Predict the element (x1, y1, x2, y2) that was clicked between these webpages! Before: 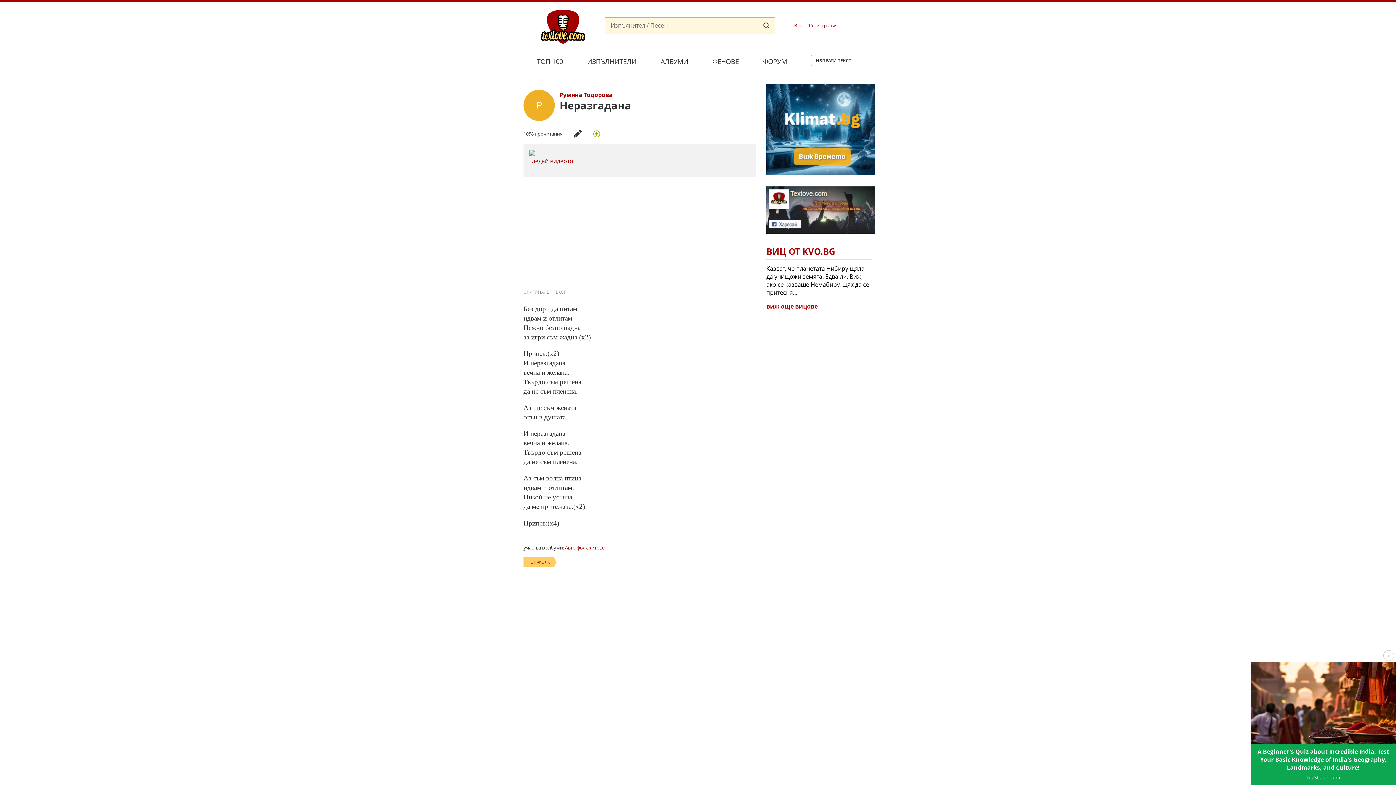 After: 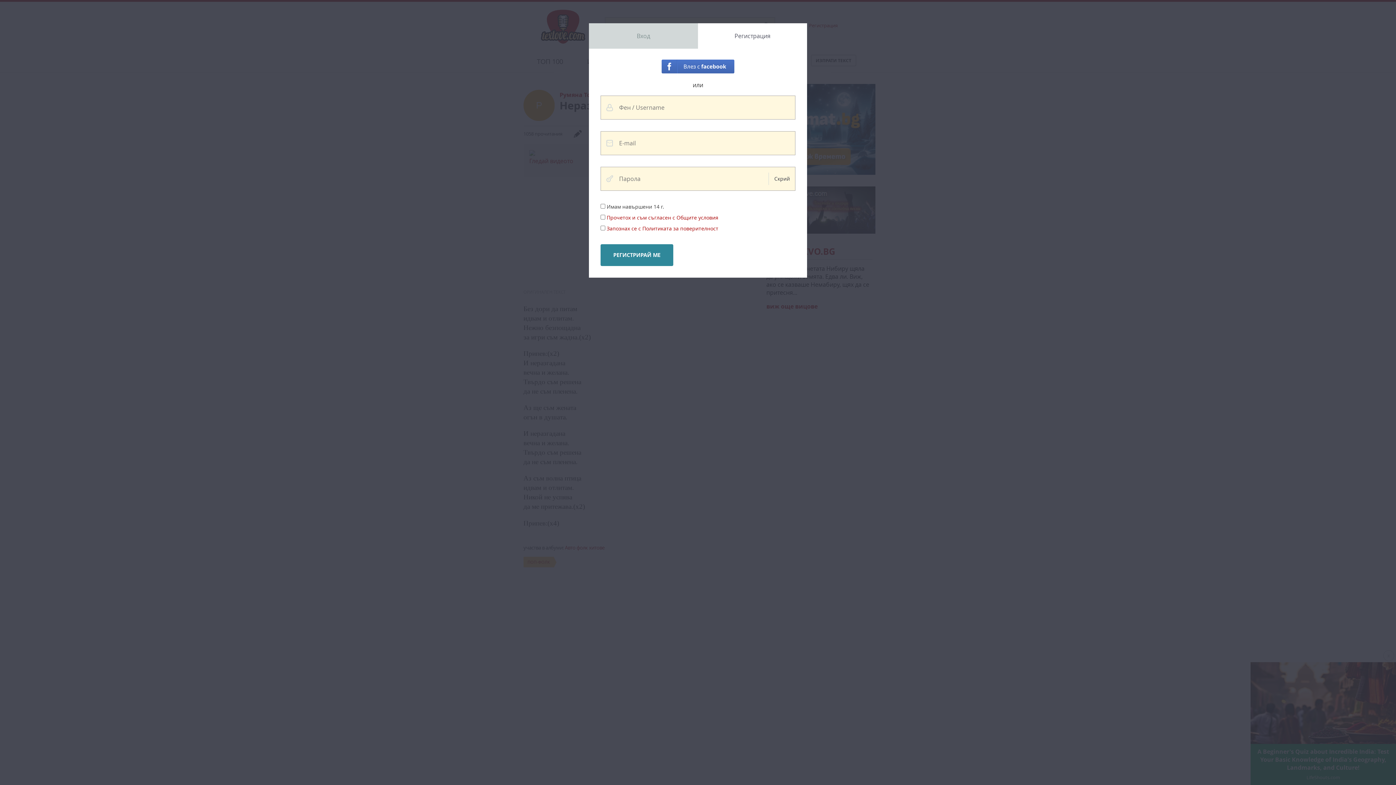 Action: bbox: (809, 21, 837, 29) label: Регистрация